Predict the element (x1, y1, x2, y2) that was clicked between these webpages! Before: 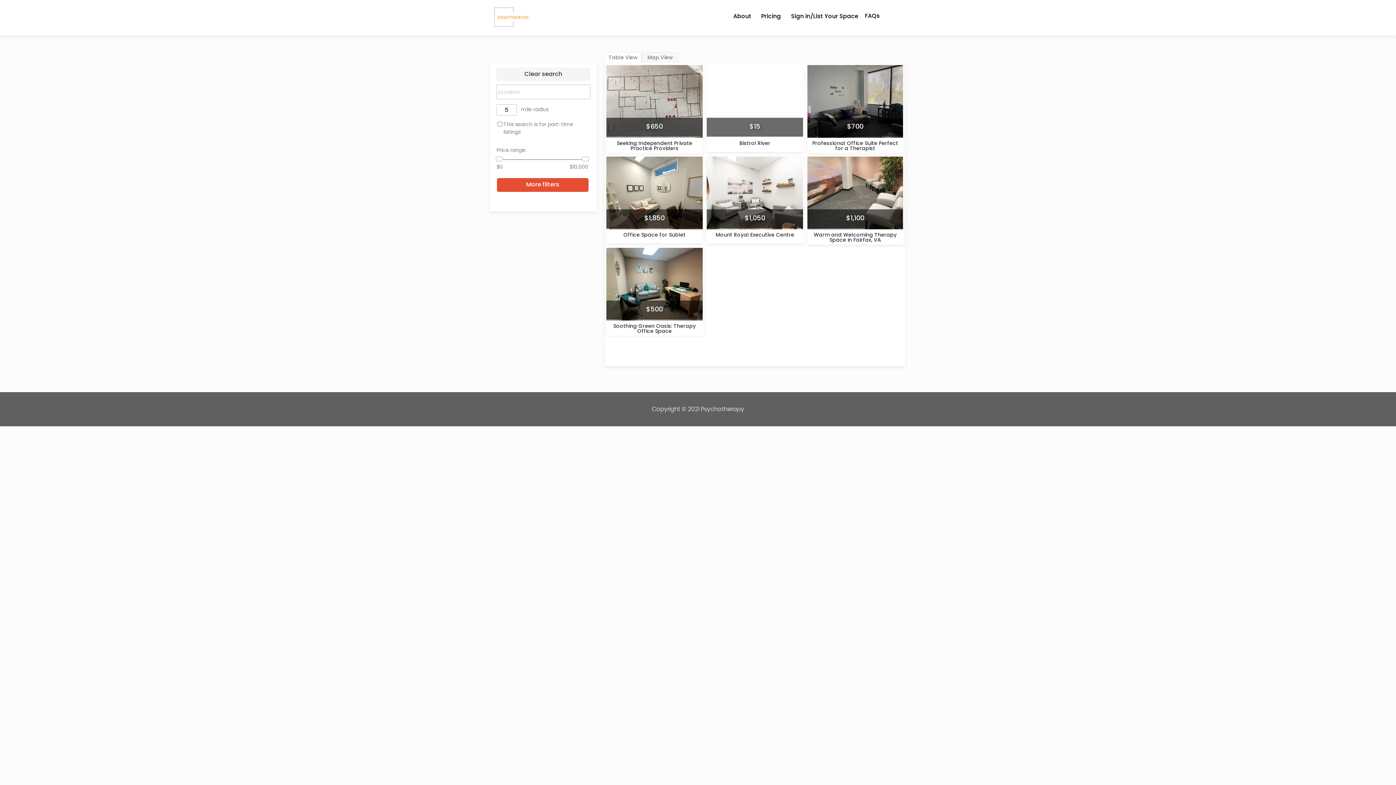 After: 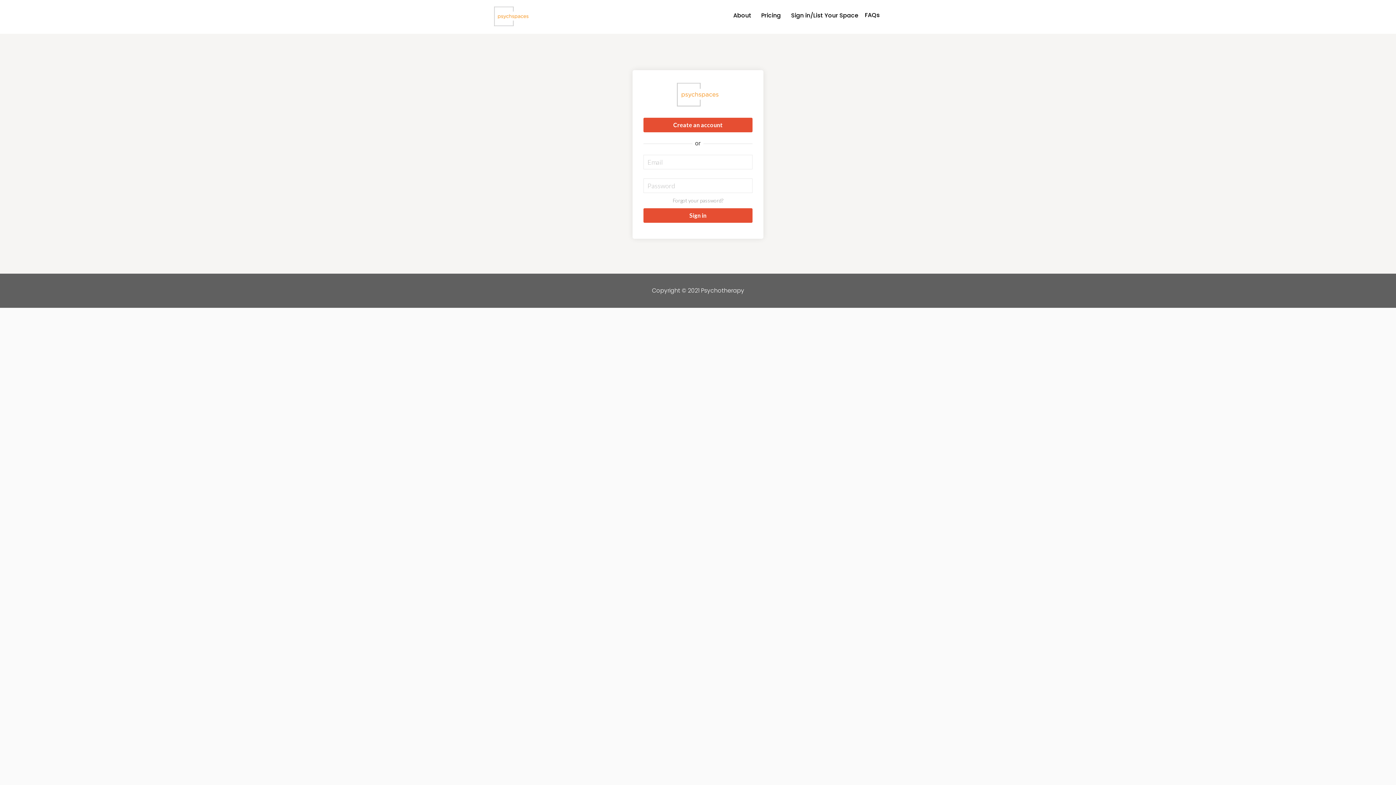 Action: bbox: (791, 12, 859, 20) label: Sign in/List Your Space